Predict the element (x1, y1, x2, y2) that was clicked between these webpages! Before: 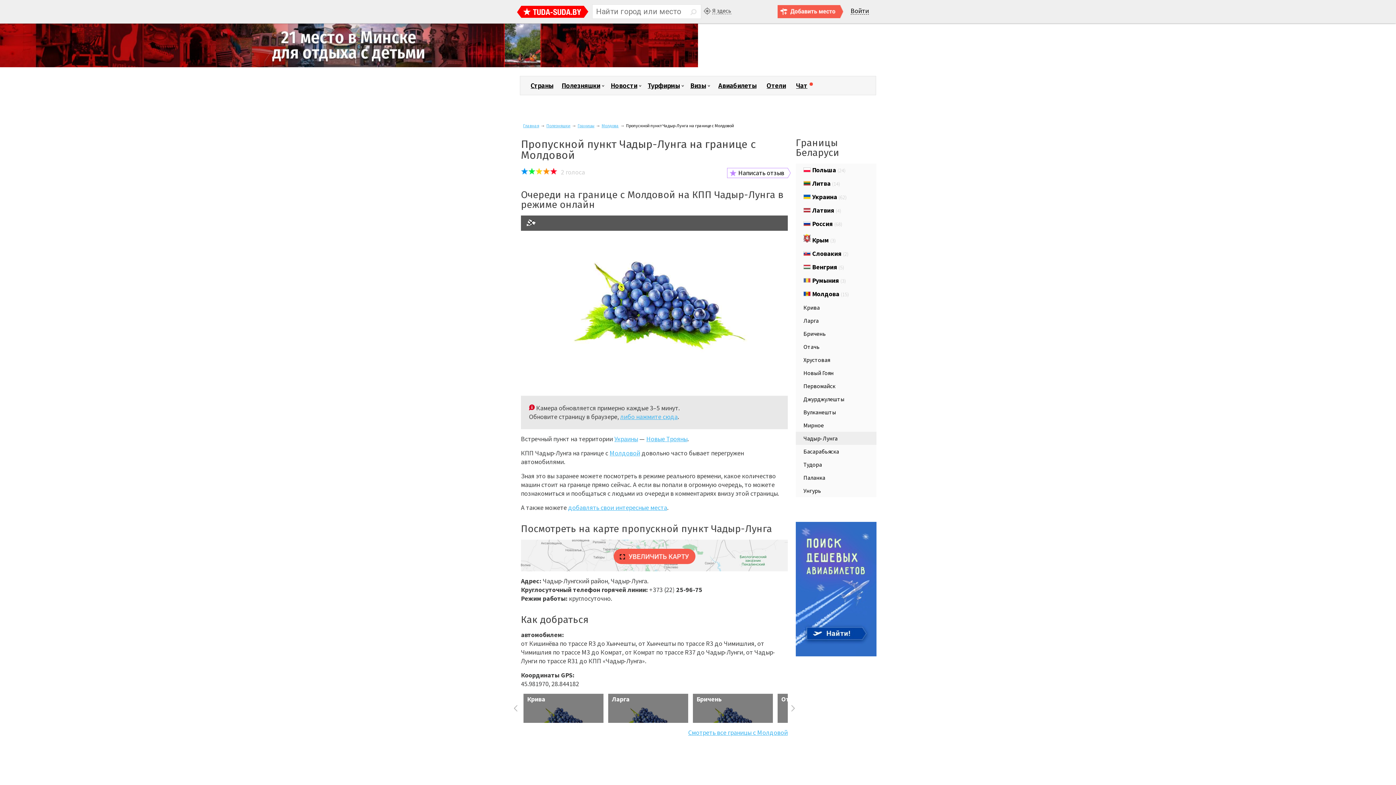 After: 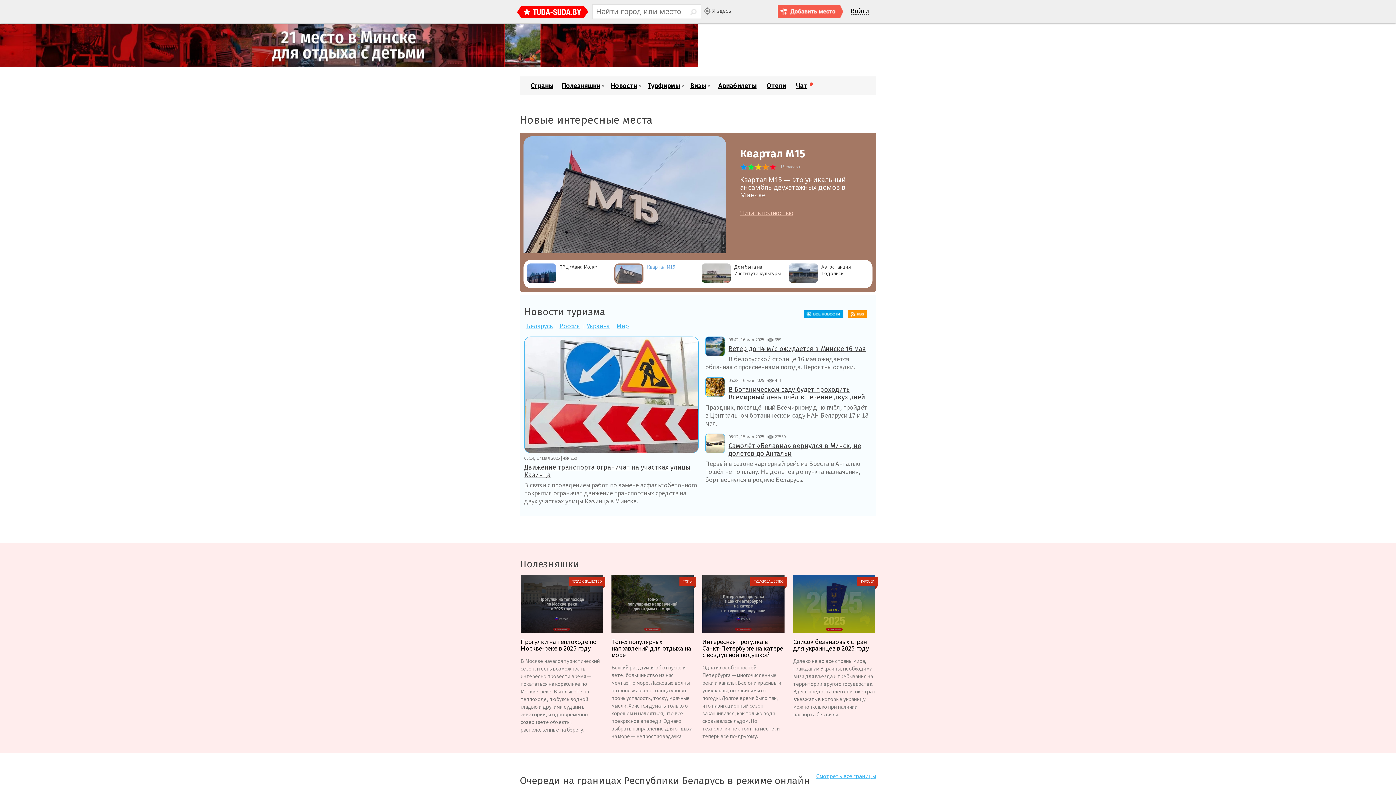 Action: bbox: (517, 5, 588, 19)